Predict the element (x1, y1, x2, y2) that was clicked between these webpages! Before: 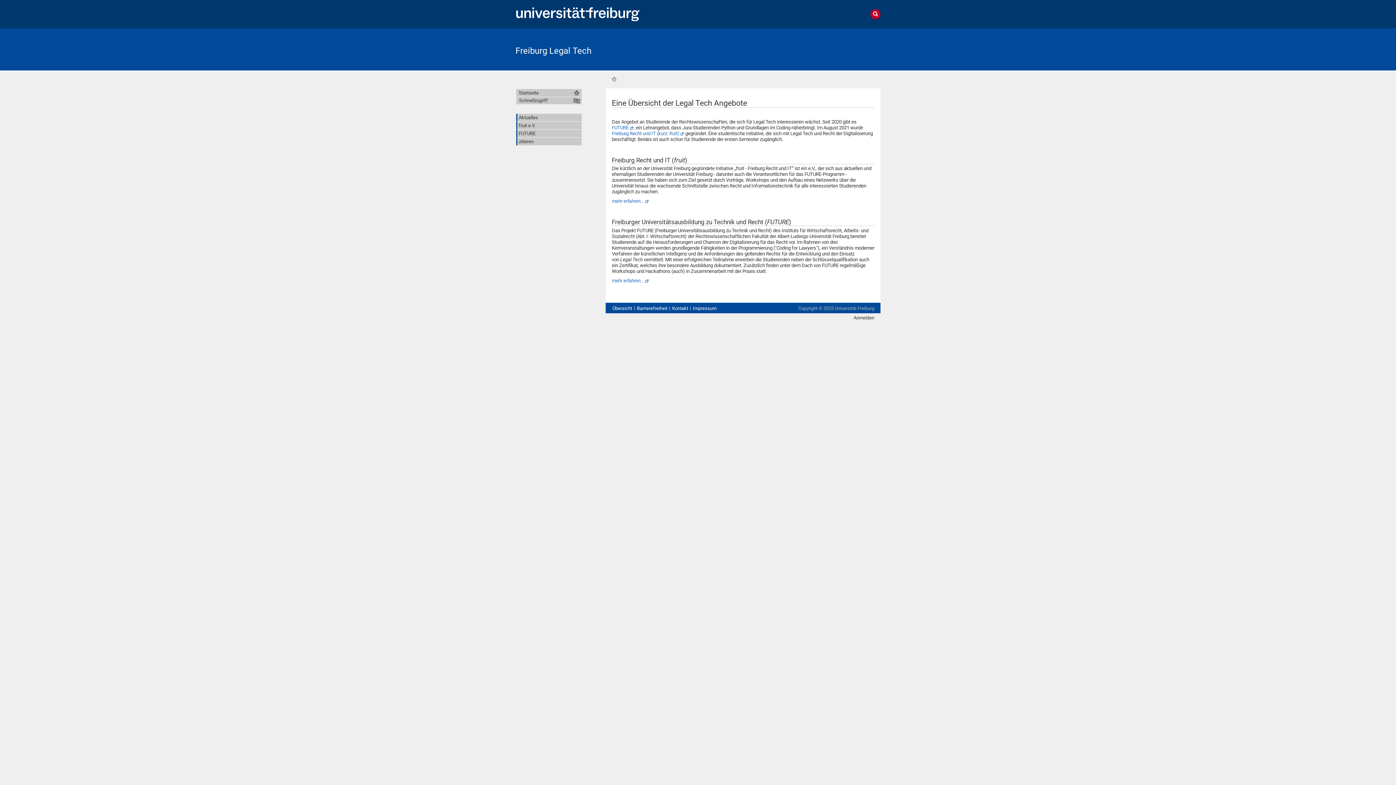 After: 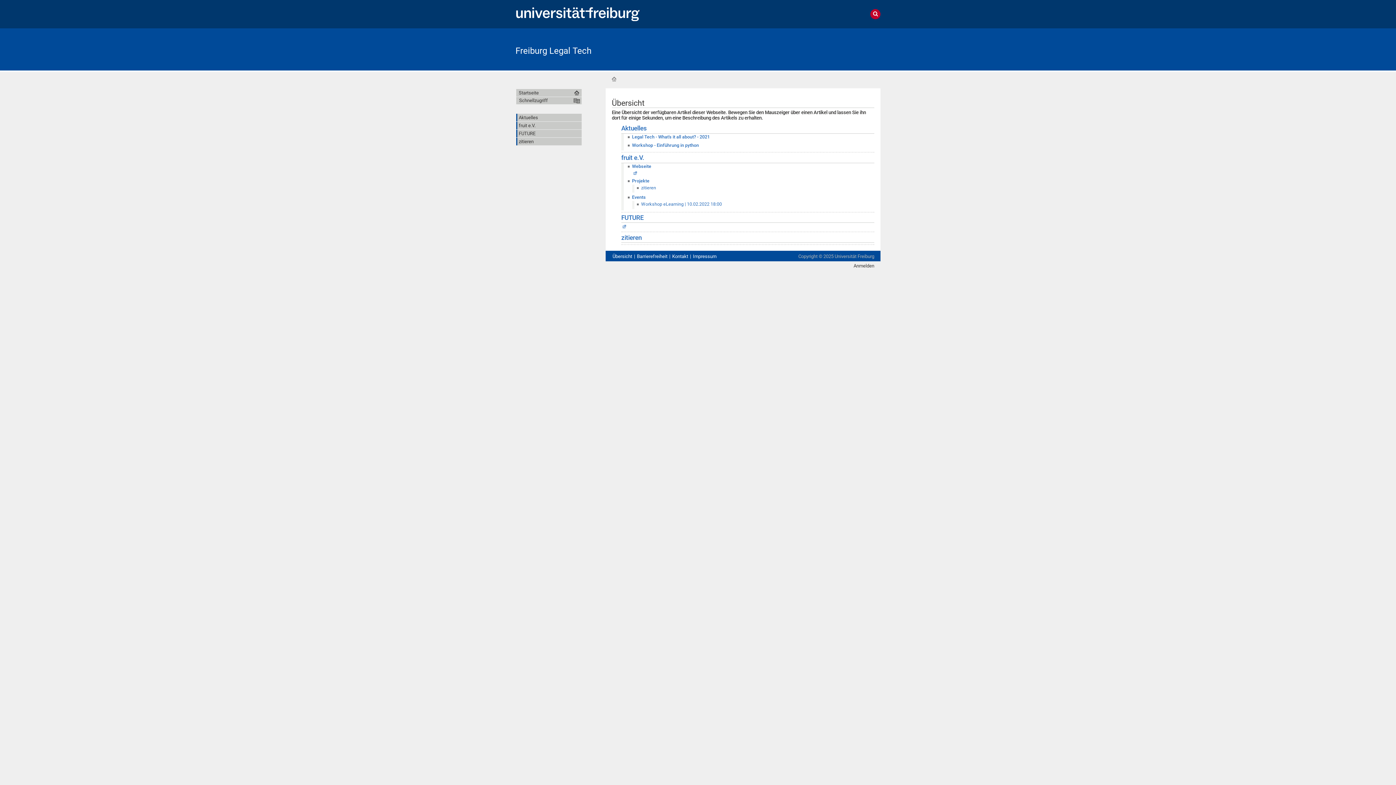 Action: label: Übersicht bbox: (612, 304, 633, 311)